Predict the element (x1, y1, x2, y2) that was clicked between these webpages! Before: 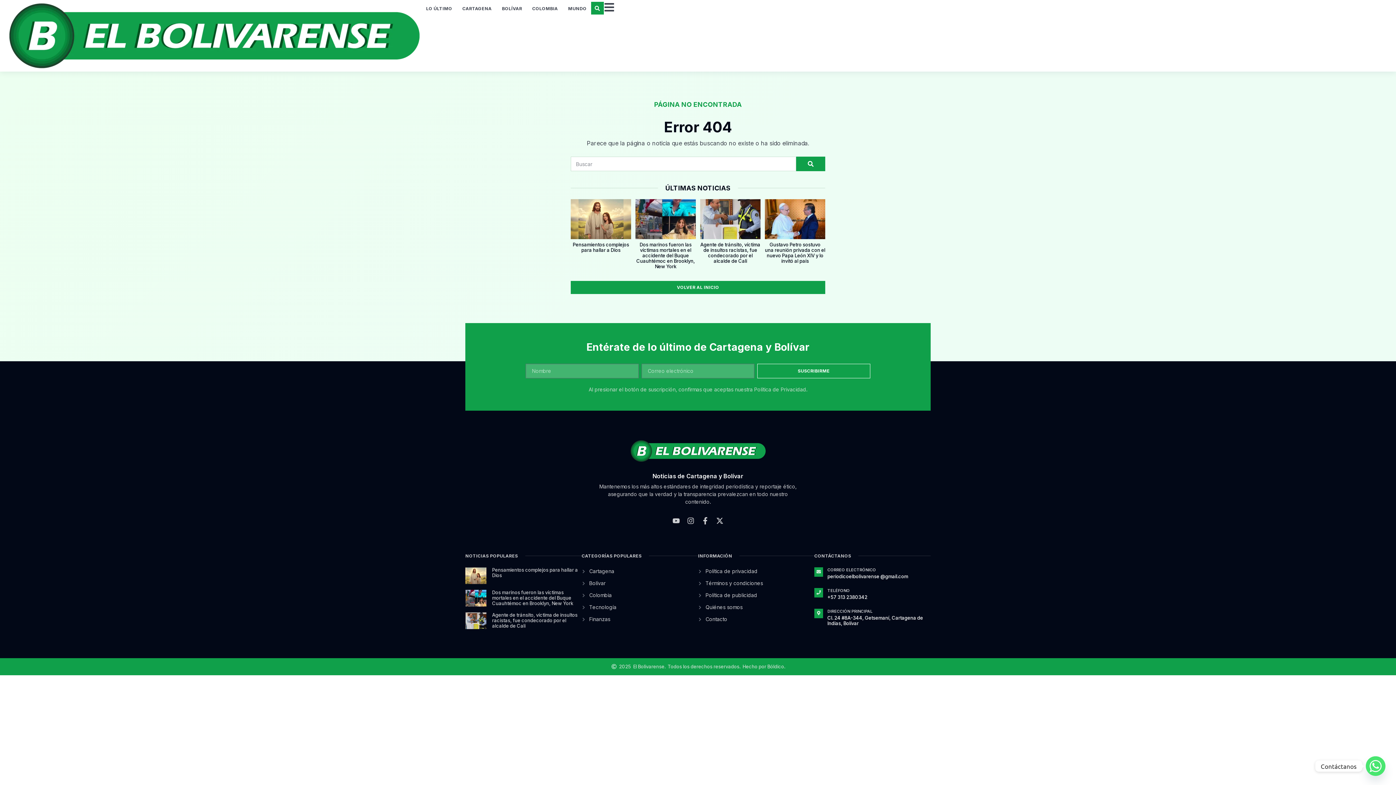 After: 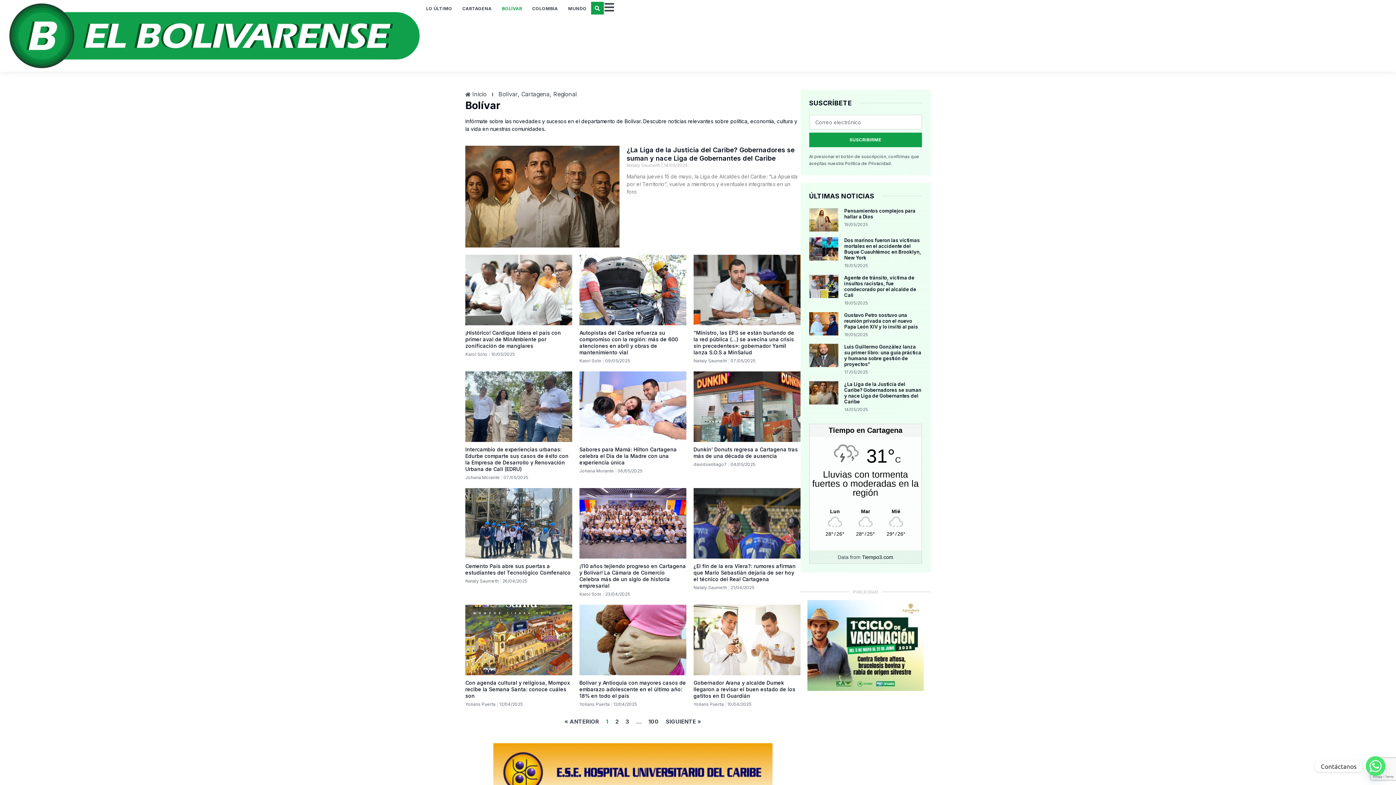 Action: label: BOLÍVAR bbox: (497, 1, 526, 15)